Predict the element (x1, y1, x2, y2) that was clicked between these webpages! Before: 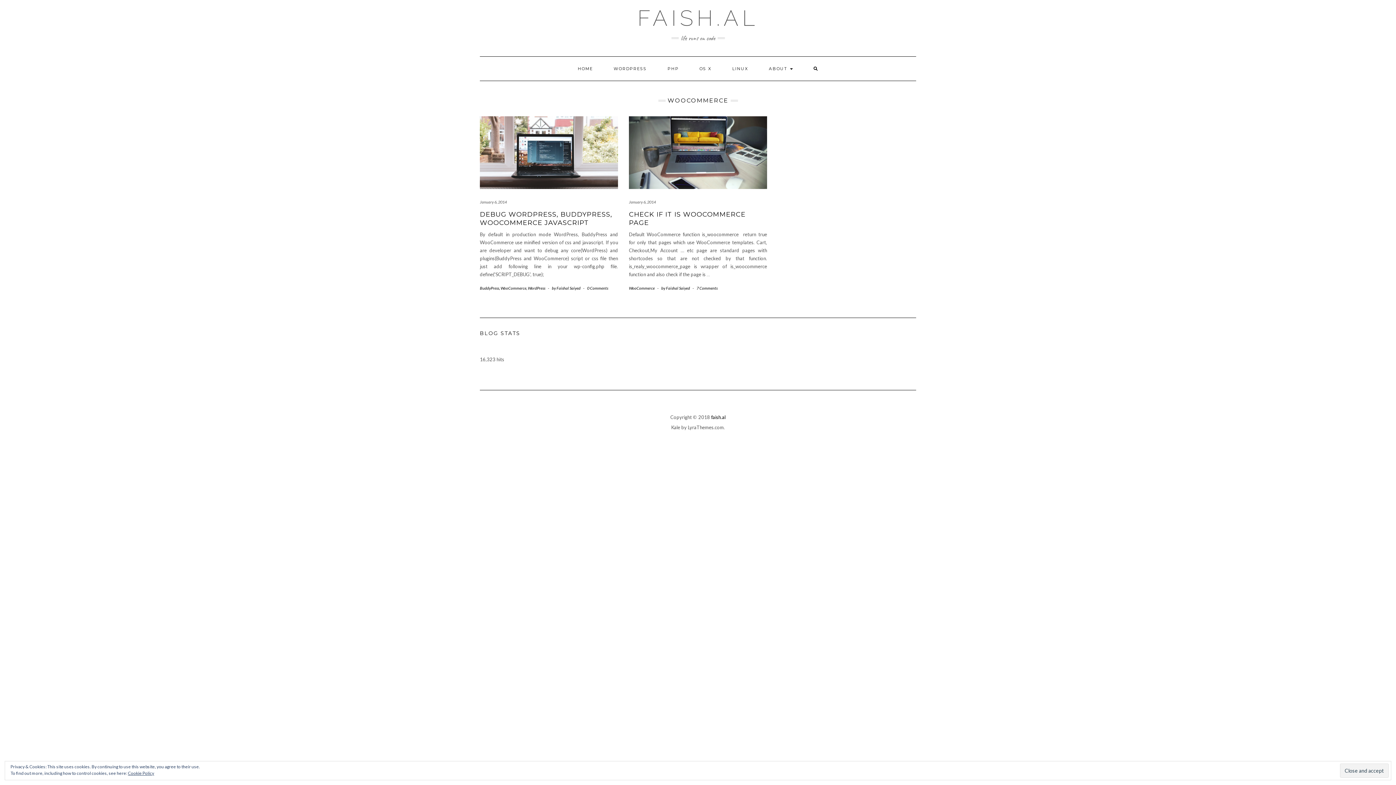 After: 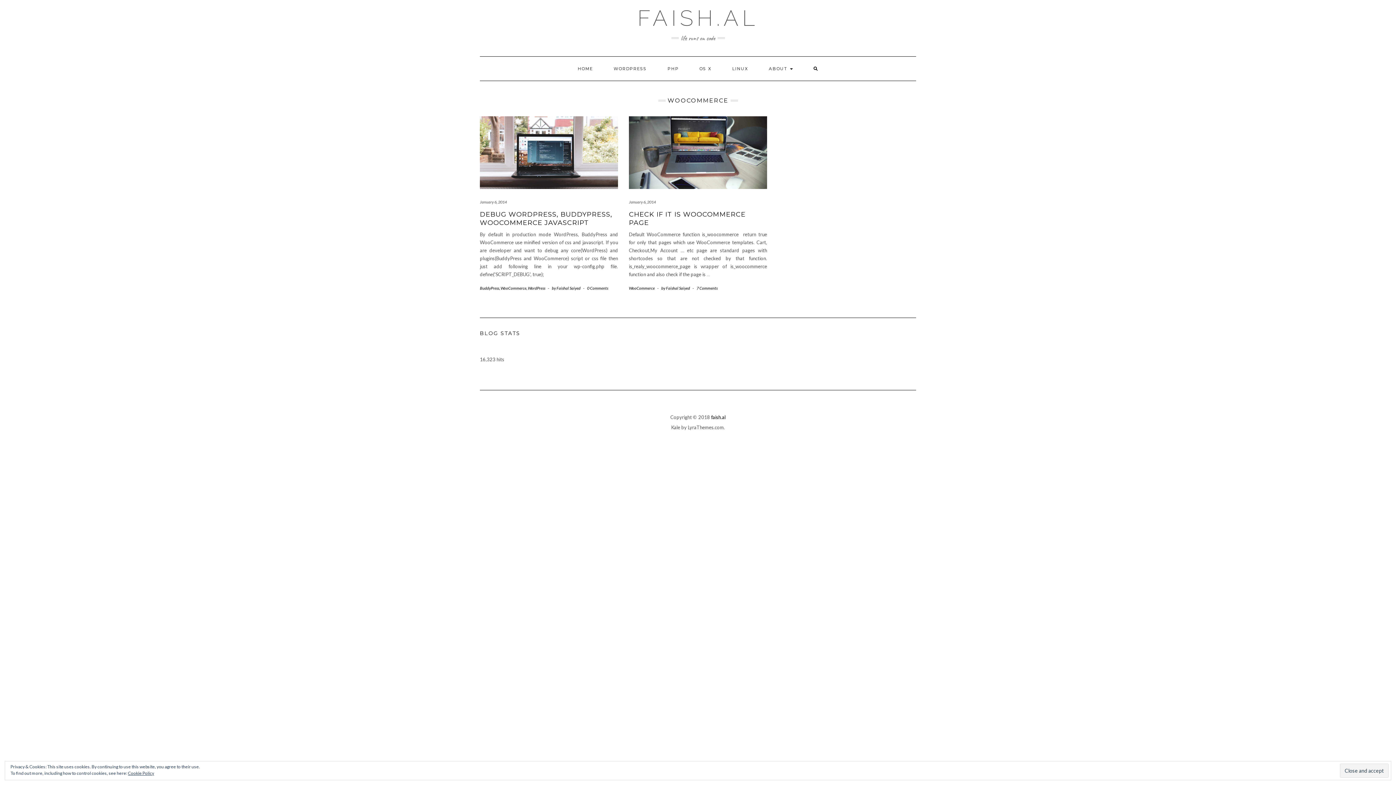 Action: bbox: (629, 285, 654, 290) label: WooCommerce